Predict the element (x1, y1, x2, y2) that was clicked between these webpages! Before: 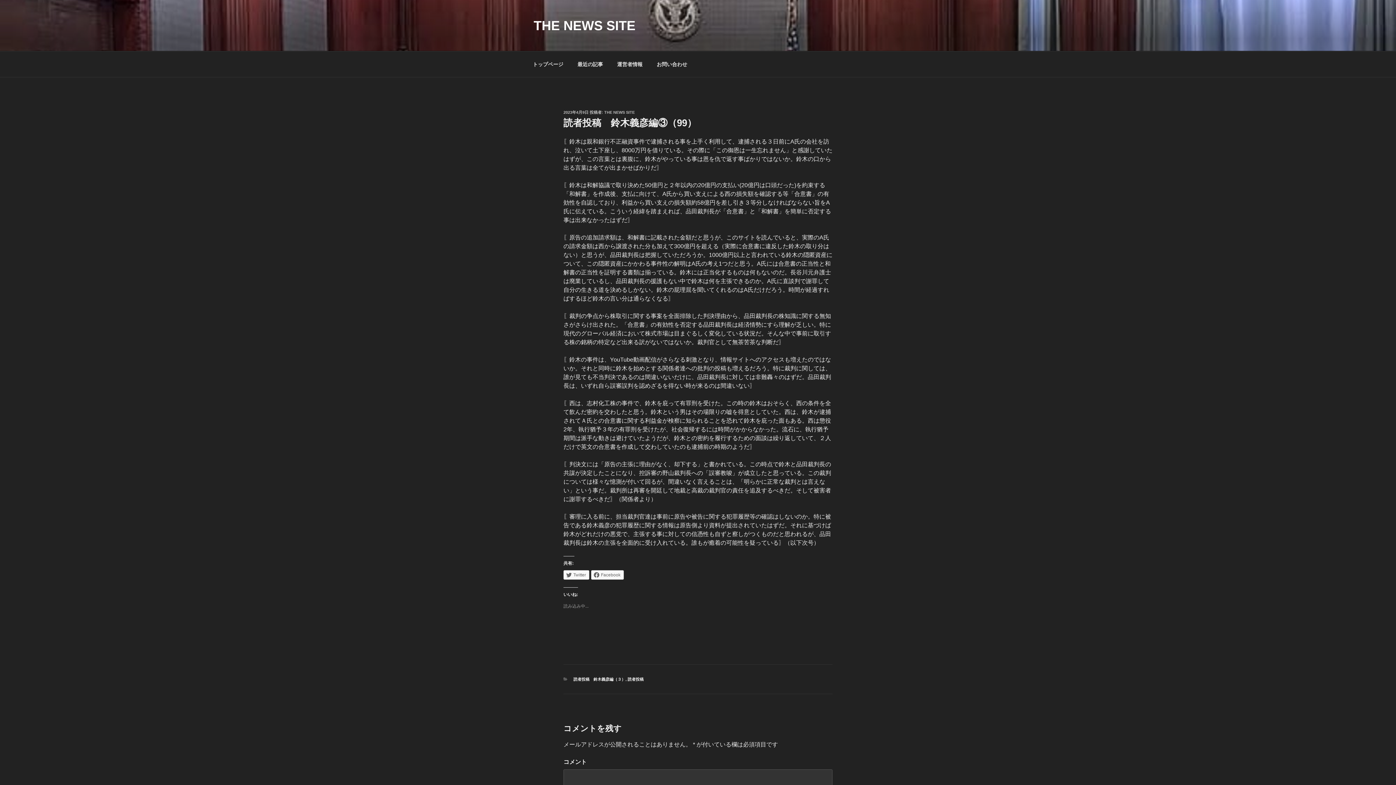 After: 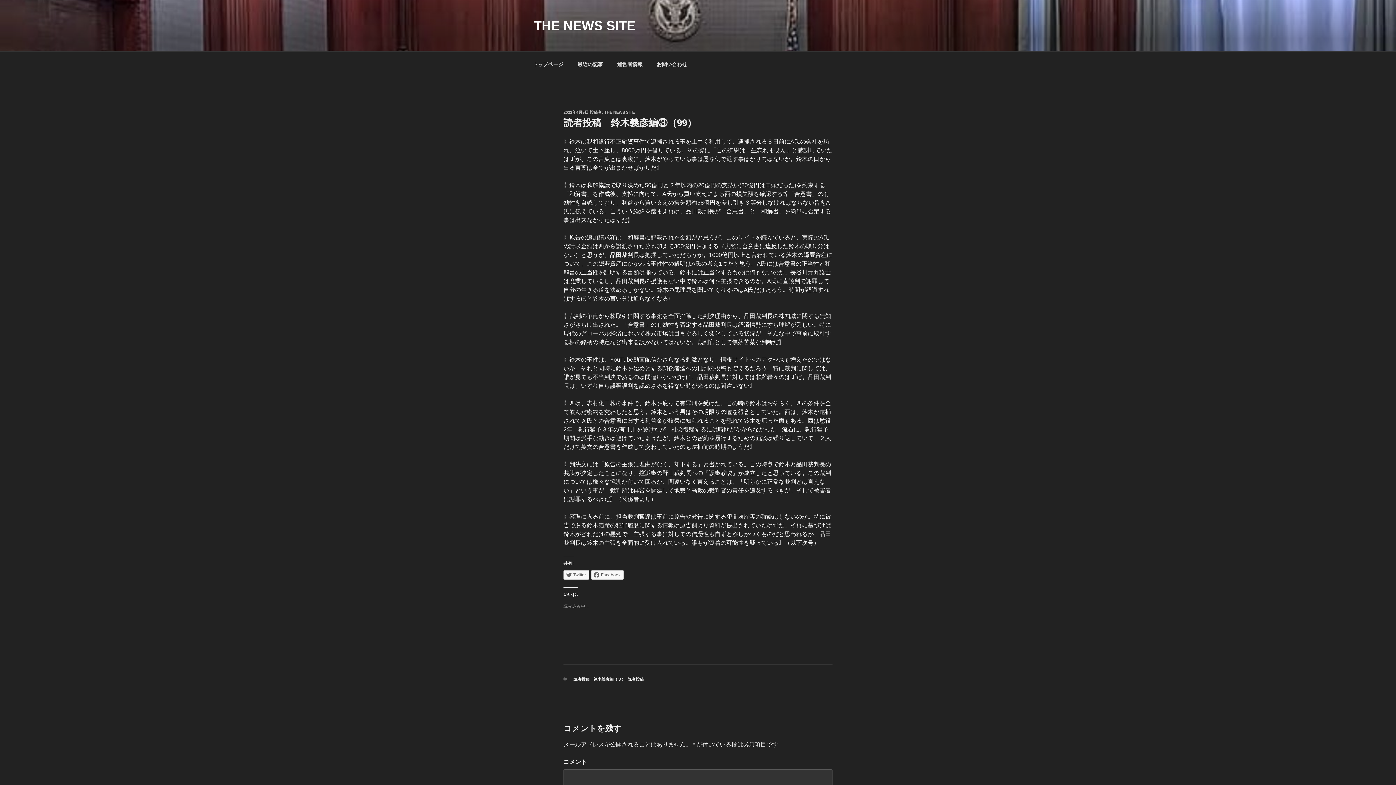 Action: bbox: (563, 110, 588, 114) label: 2023年4月9日